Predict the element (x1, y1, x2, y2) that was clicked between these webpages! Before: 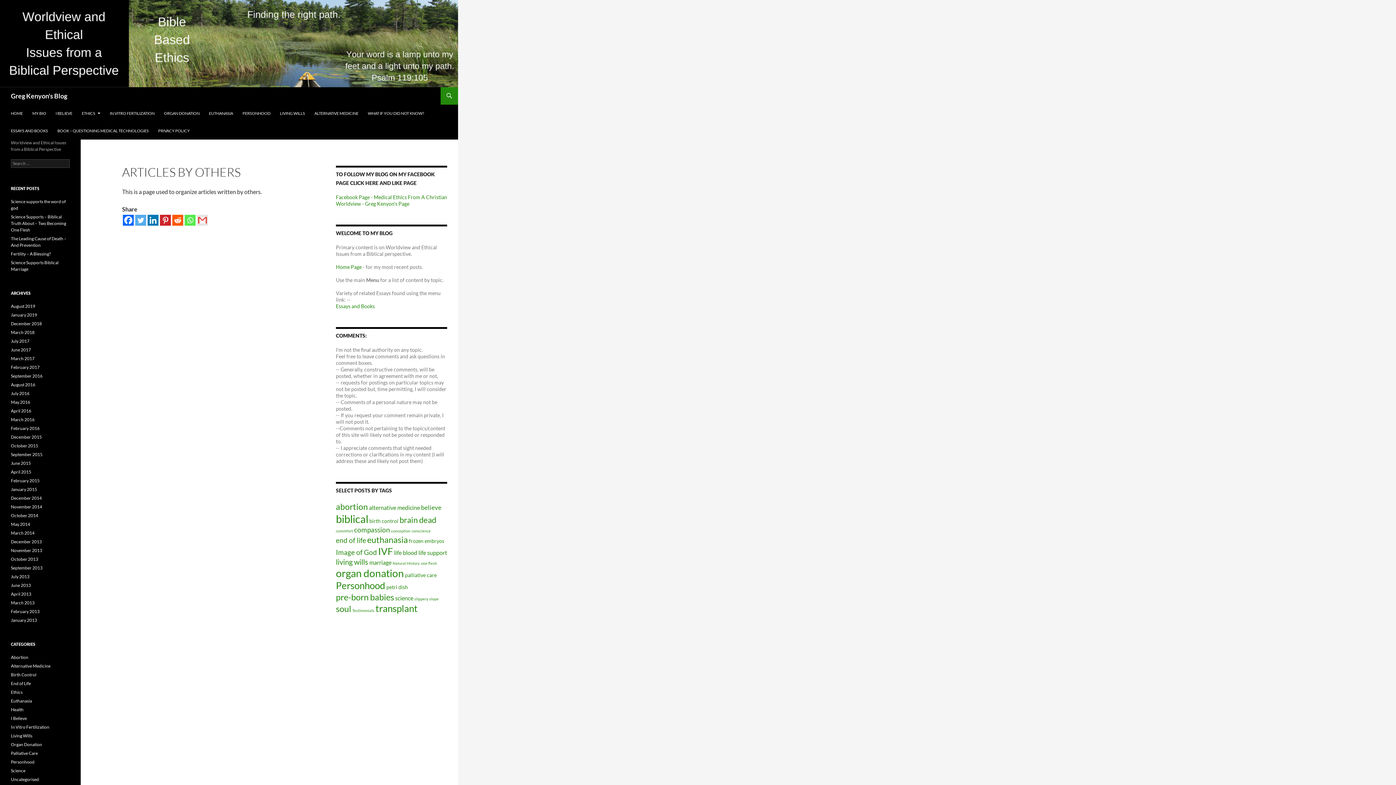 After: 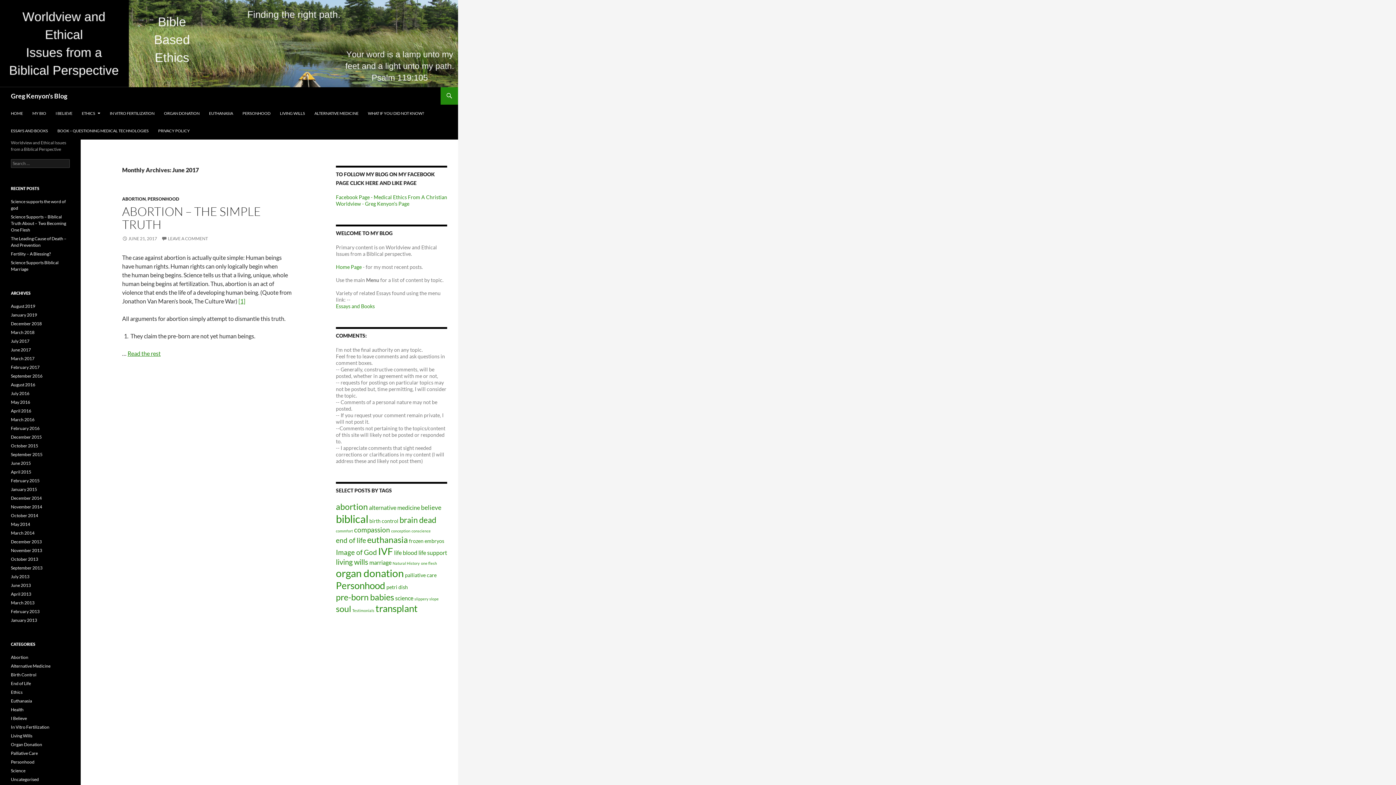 Action: bbox: (10, 347, 30, 352) label: June 2017